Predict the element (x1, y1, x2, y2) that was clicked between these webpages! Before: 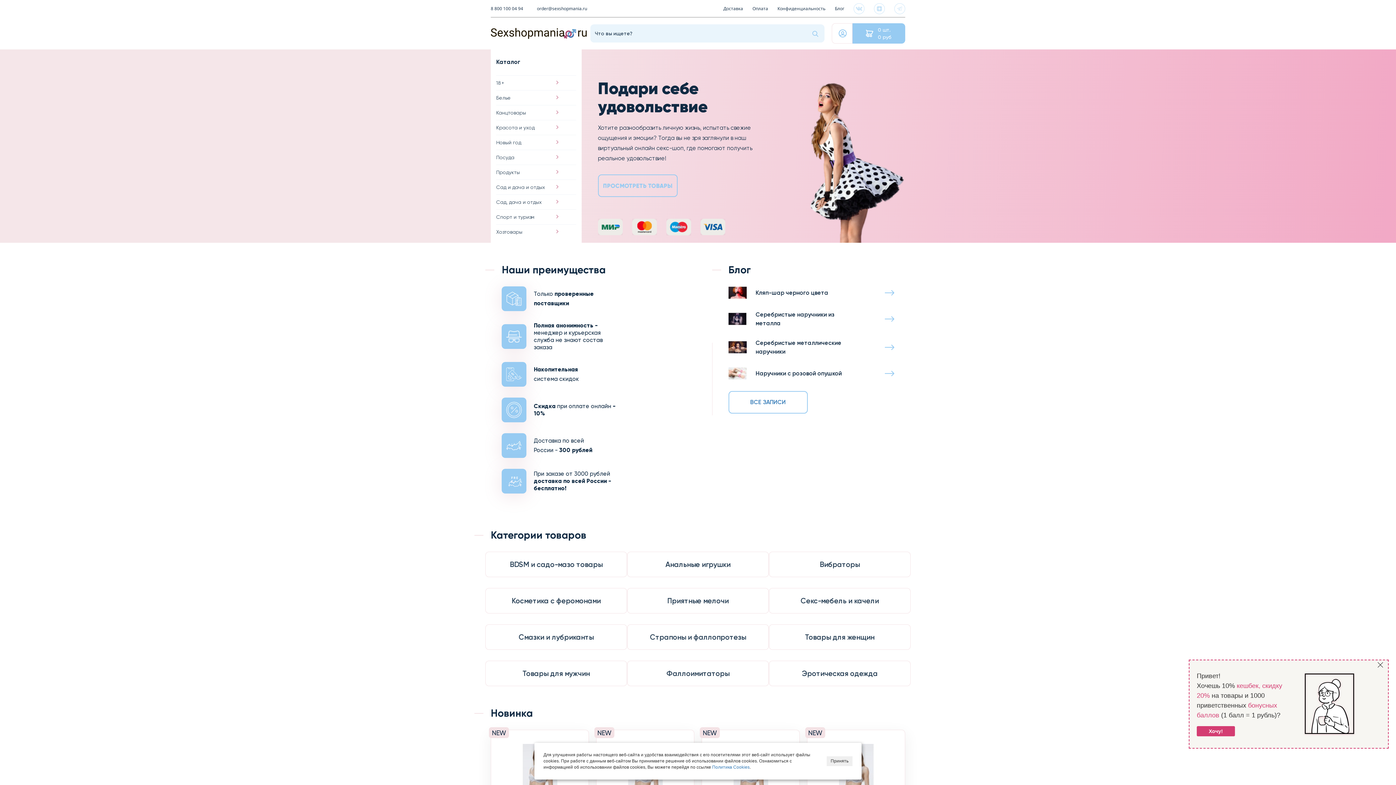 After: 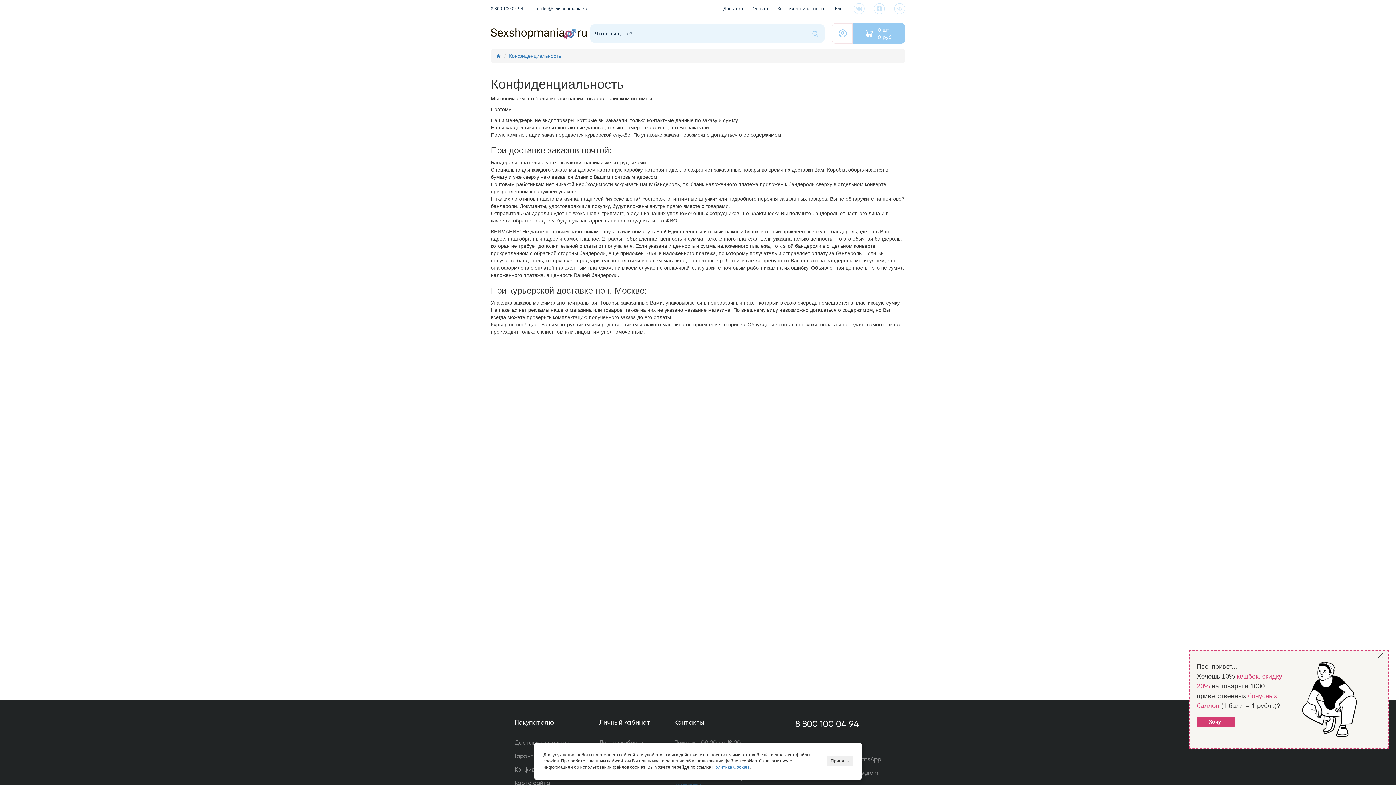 Action: bbox: (777, 0, 825, 17) label: Конфиденциальность